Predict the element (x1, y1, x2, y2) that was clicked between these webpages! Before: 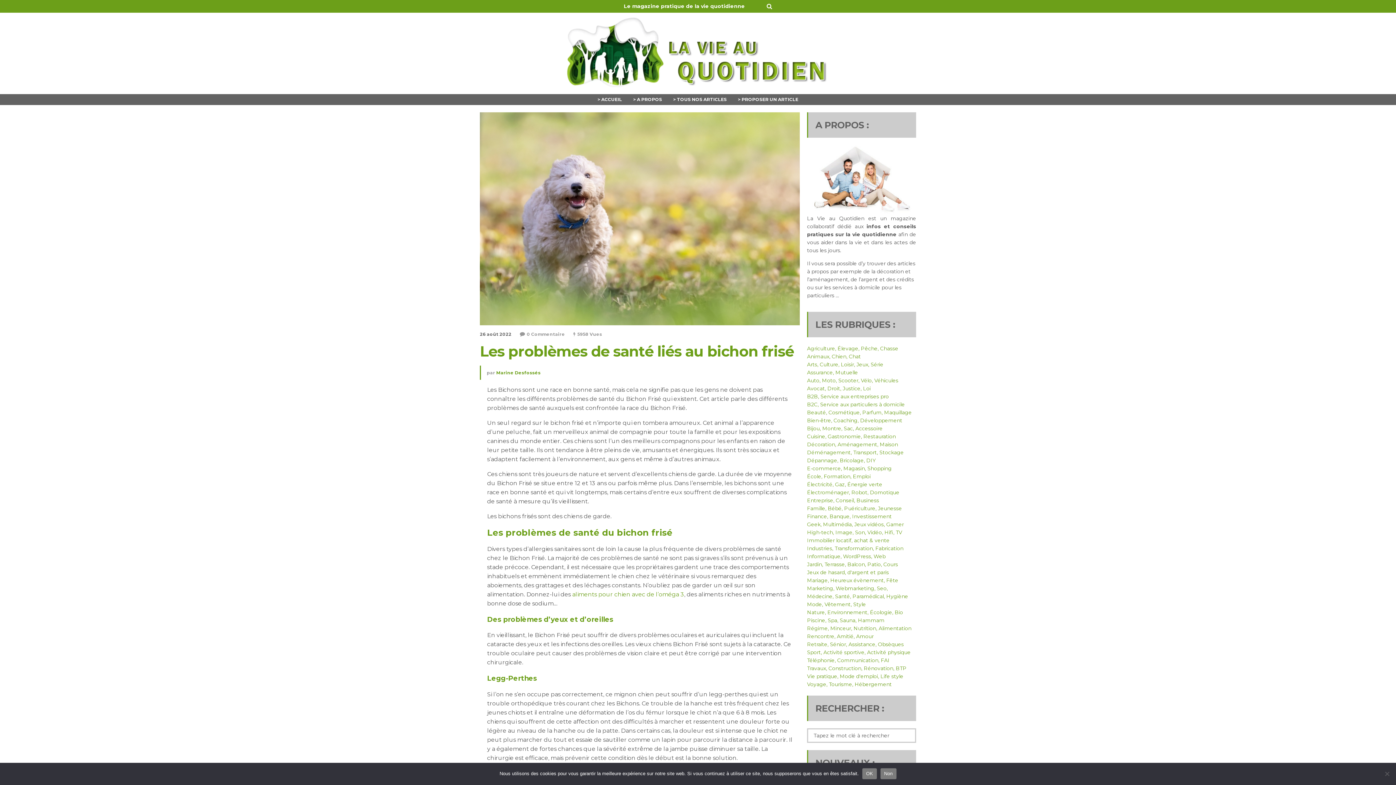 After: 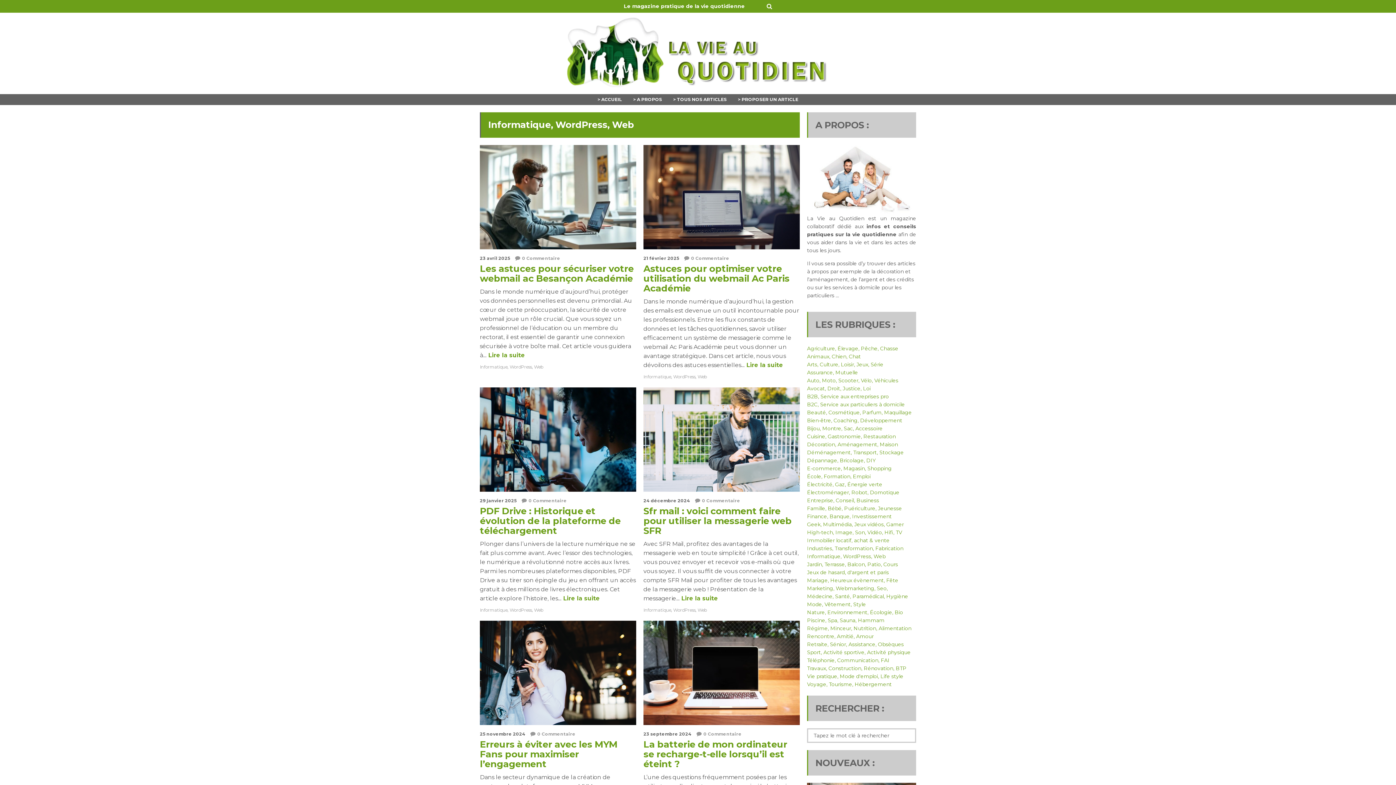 Action: label: Informatique, WordPress, Web bbox: (807, 553, 885, 559)